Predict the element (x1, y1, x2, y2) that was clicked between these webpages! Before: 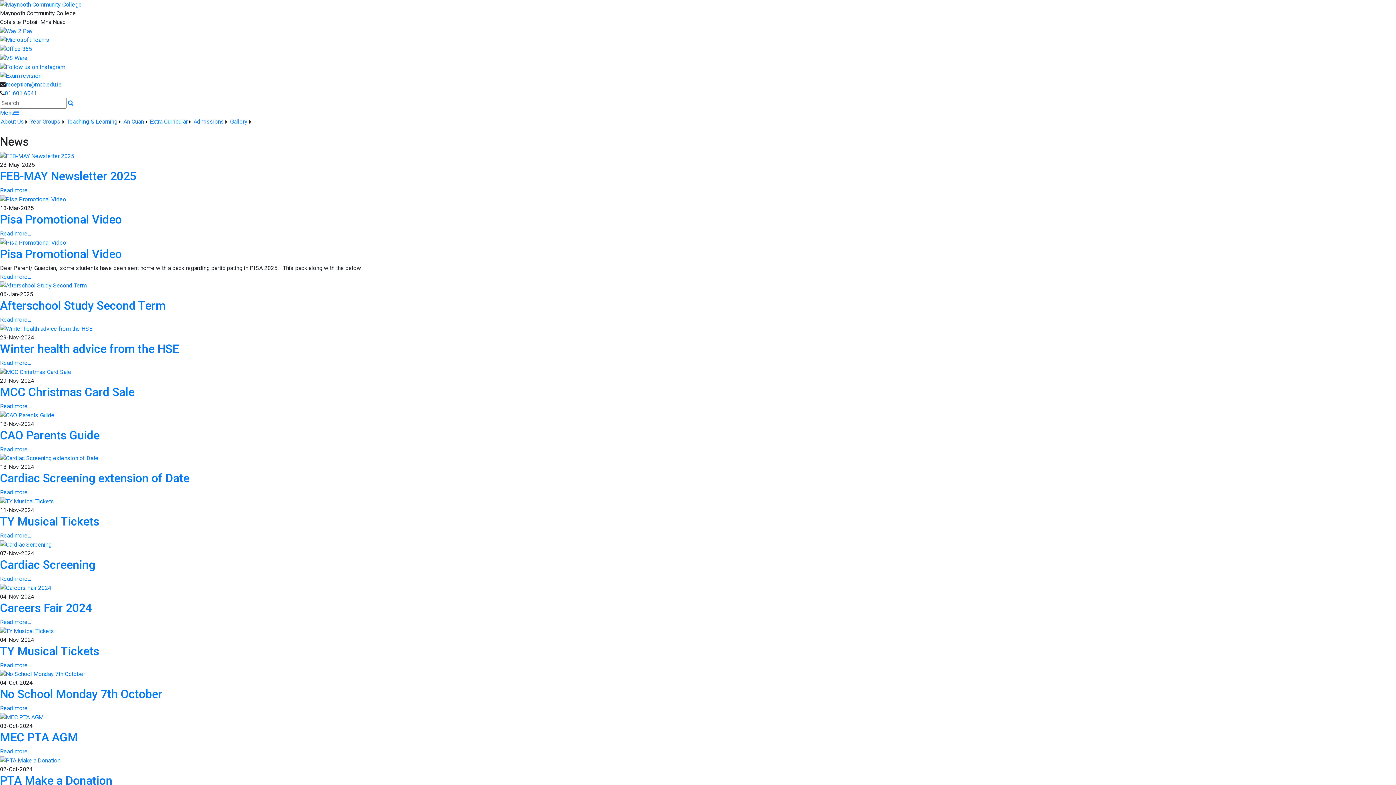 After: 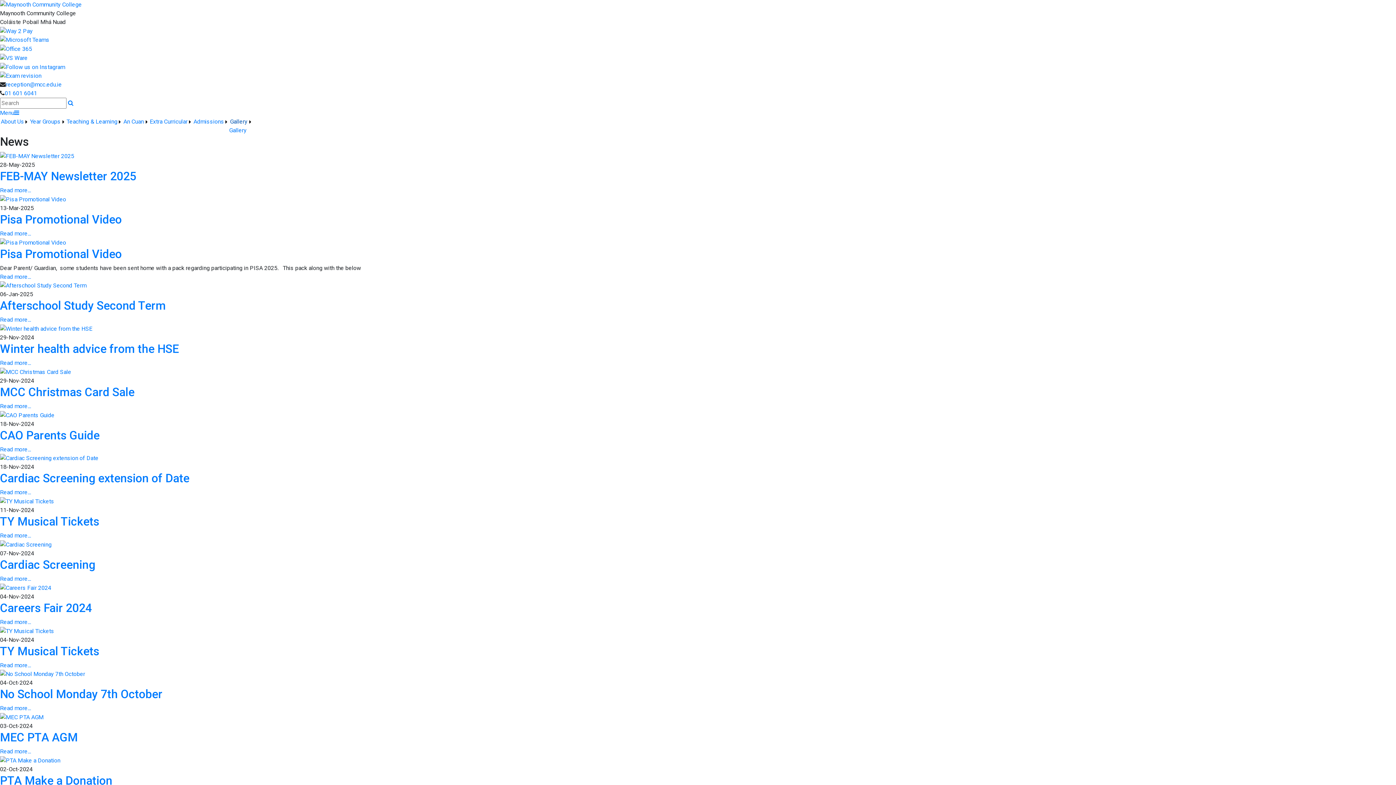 Action: label: Gallery bbox: (229, 117, 252, 126)